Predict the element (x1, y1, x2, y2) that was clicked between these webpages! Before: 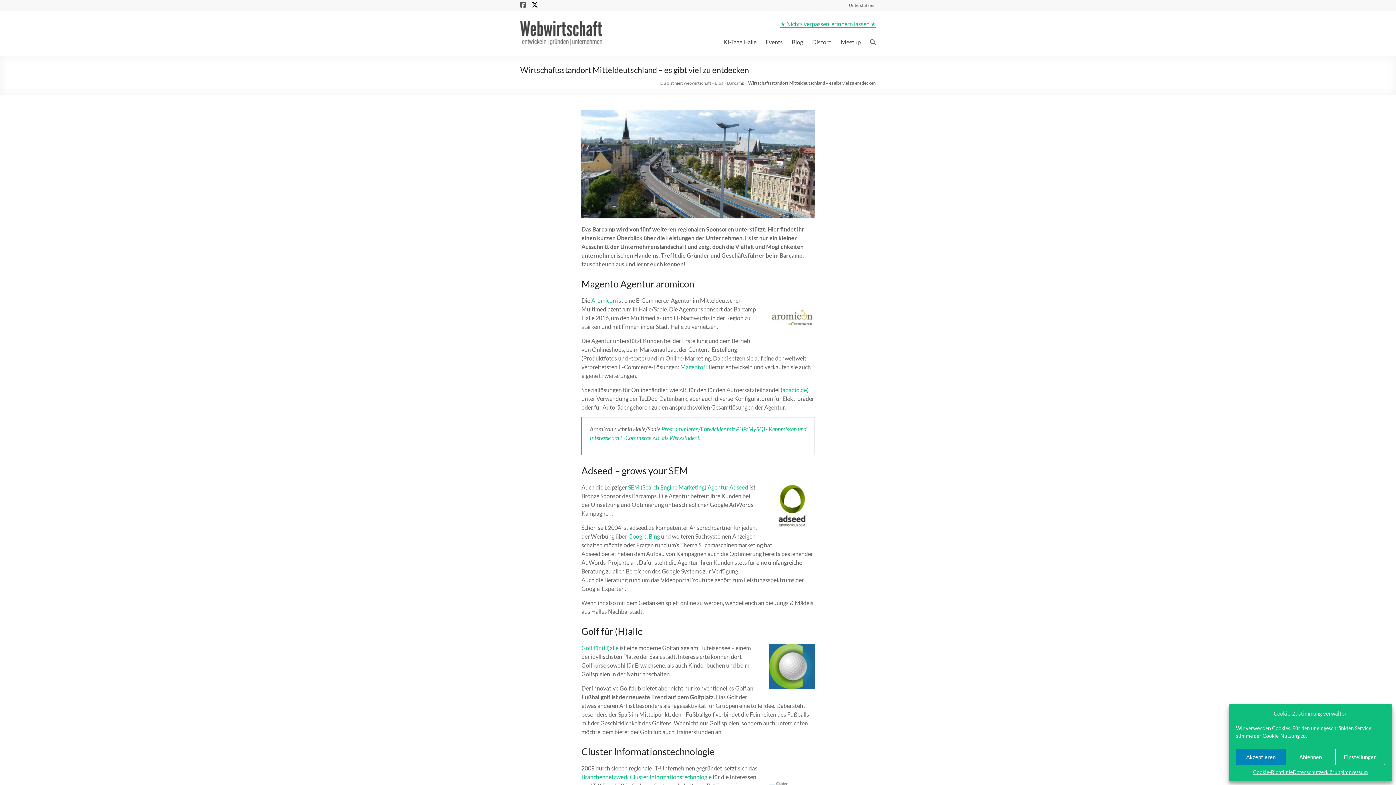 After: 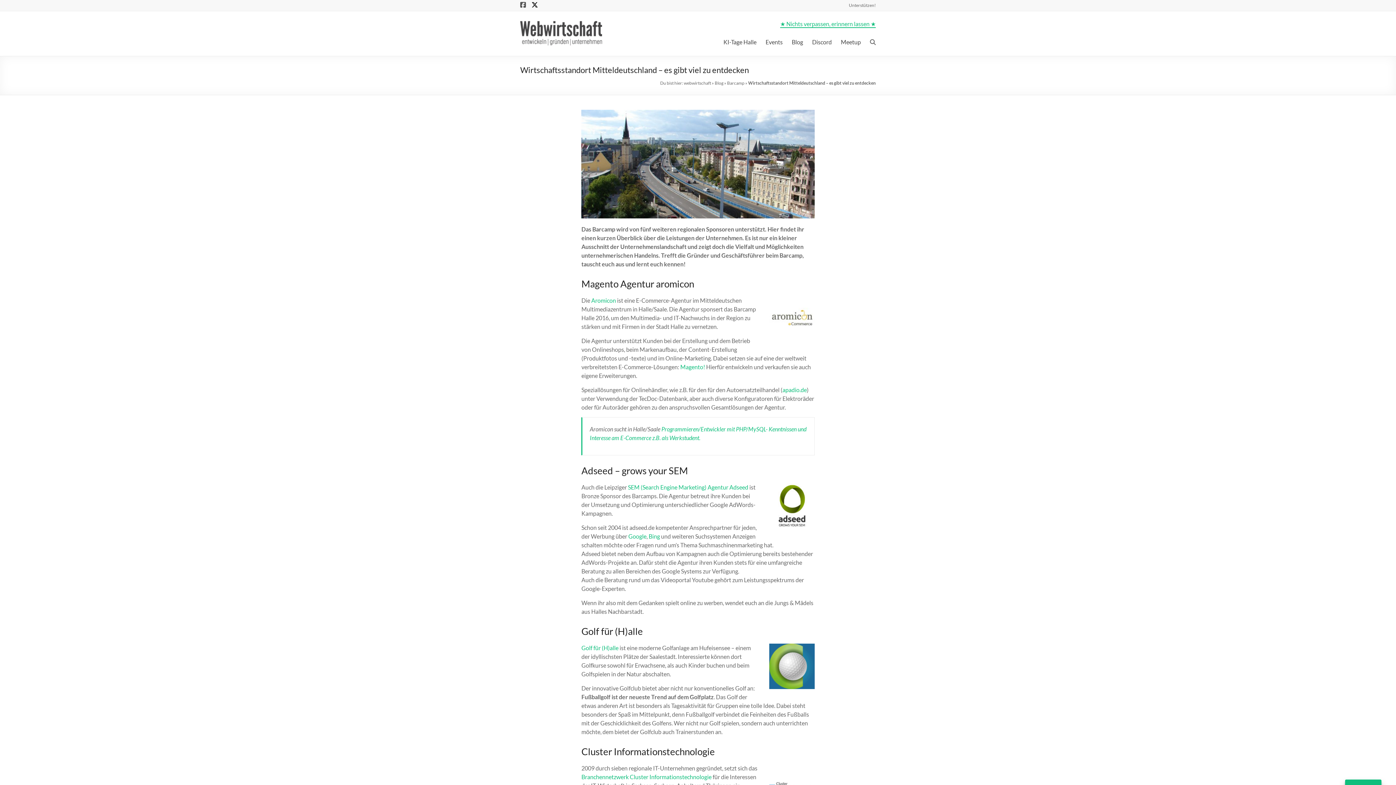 Action: bbox: (1286, 749, 1335, 765) label: Ablehnen